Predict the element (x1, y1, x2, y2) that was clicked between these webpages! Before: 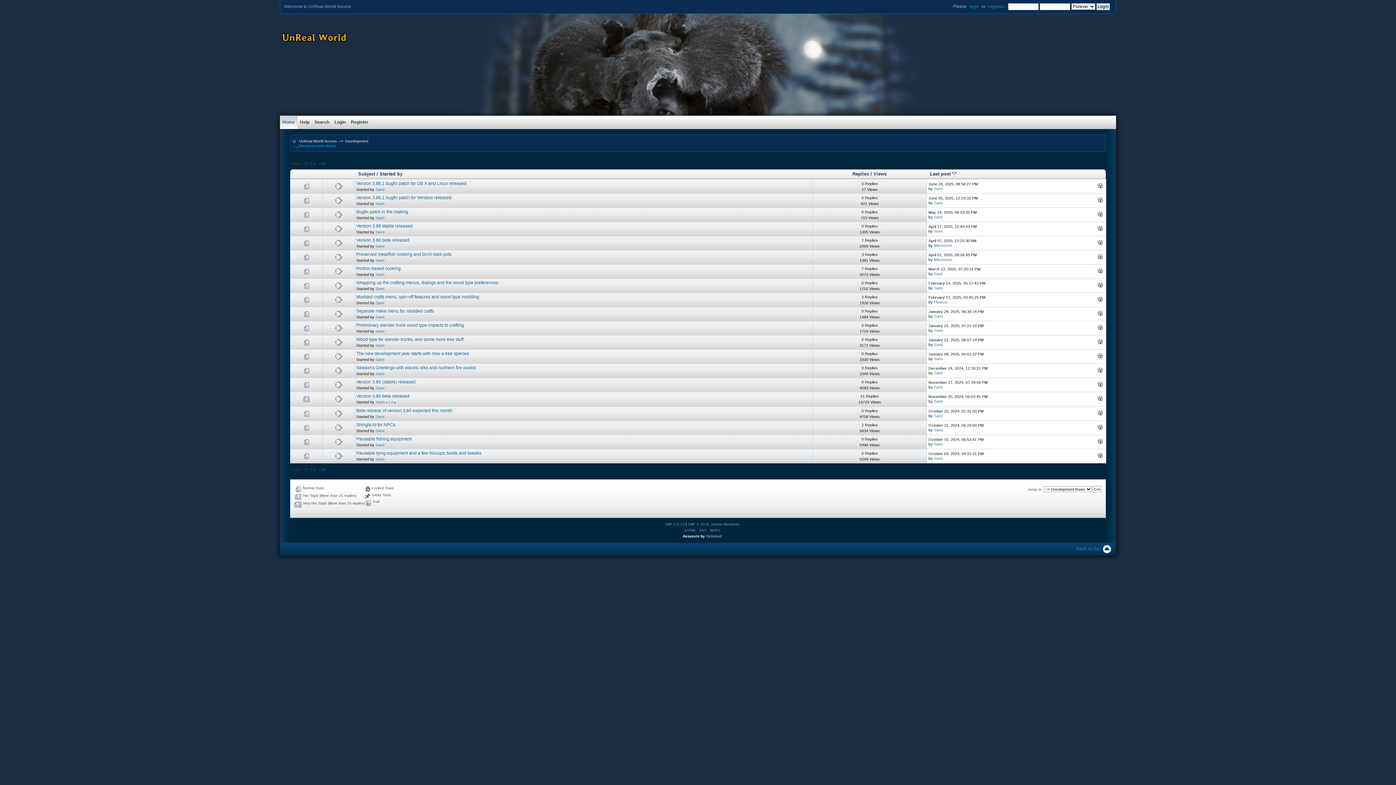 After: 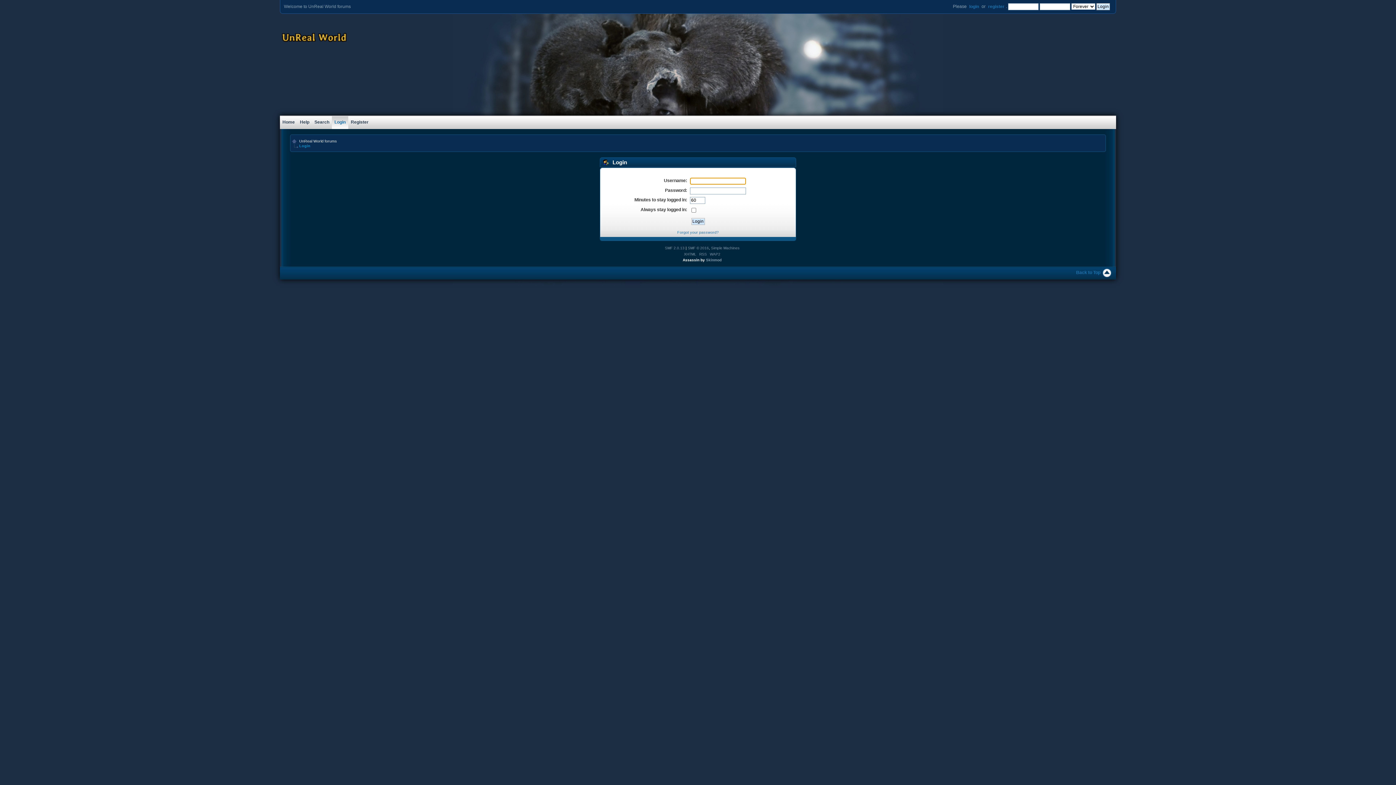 Action: bbox: (968, 2, 980, 10) label: login